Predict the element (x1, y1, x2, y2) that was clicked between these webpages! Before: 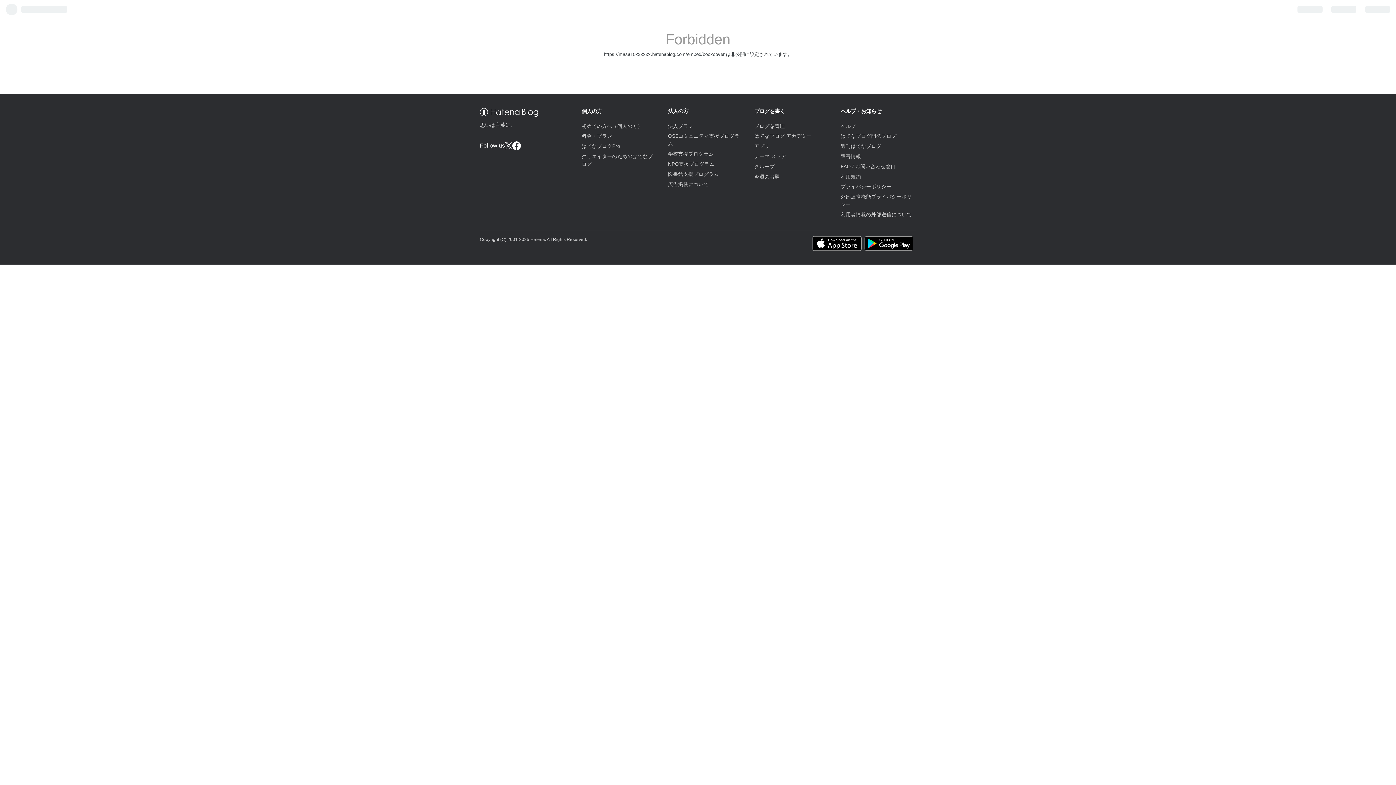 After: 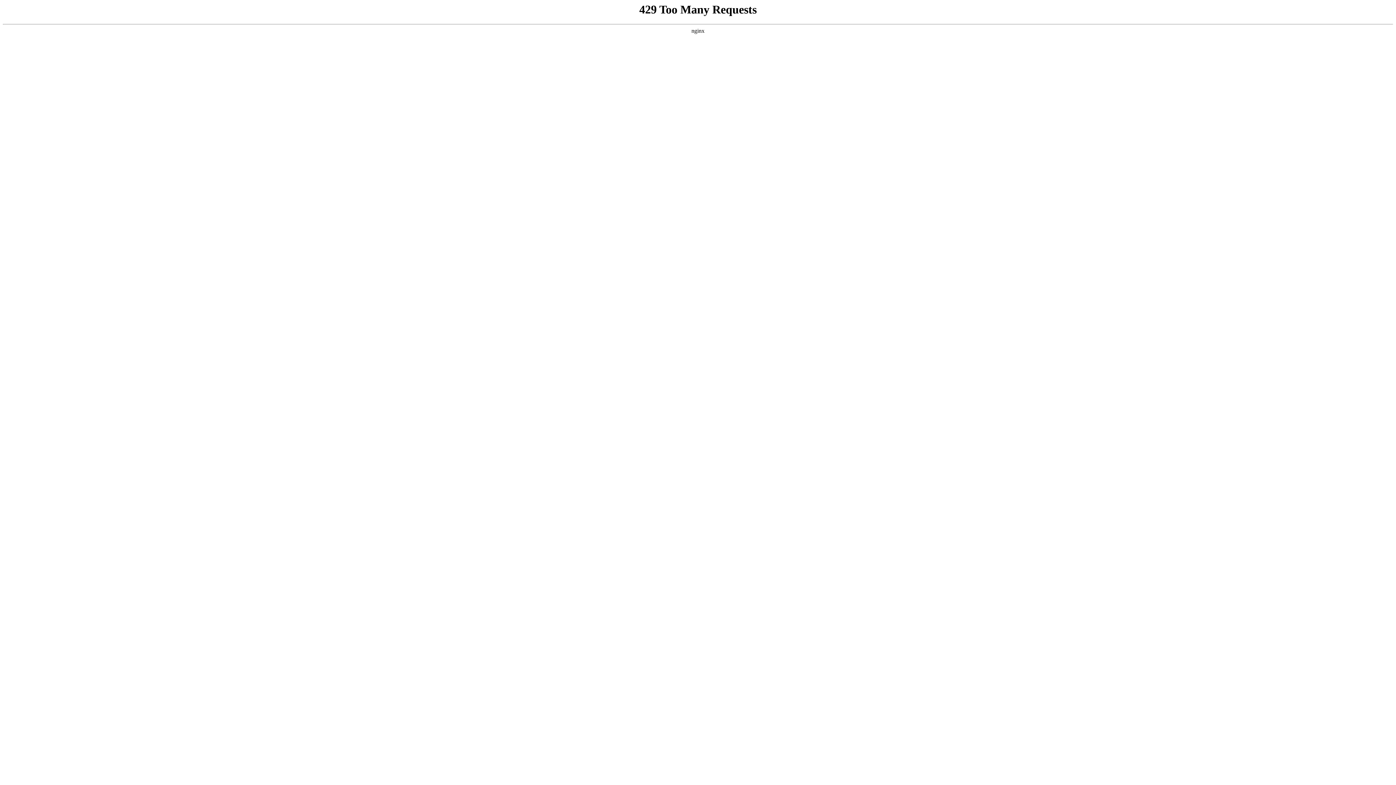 Action: bbox: (668, 123, 693, 128) label: 法人プラン